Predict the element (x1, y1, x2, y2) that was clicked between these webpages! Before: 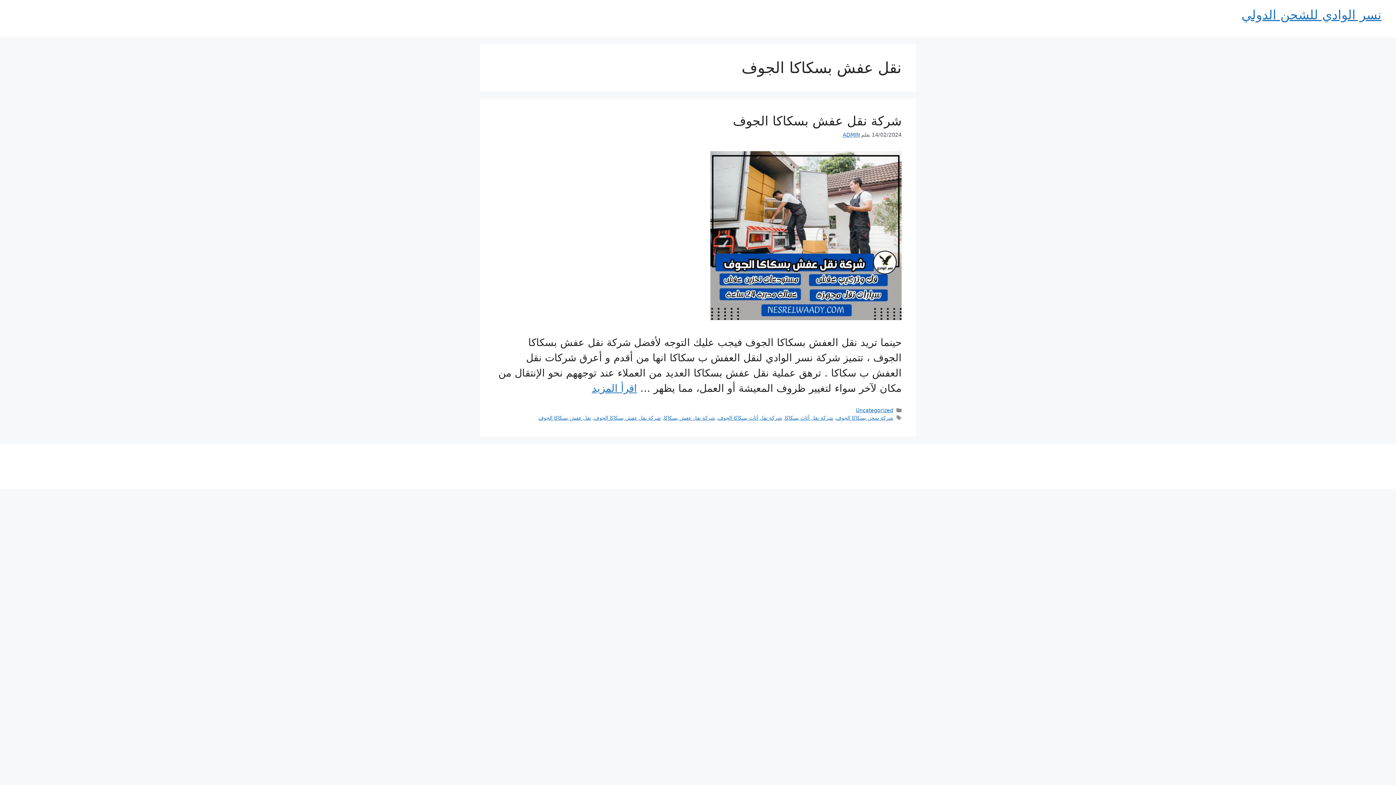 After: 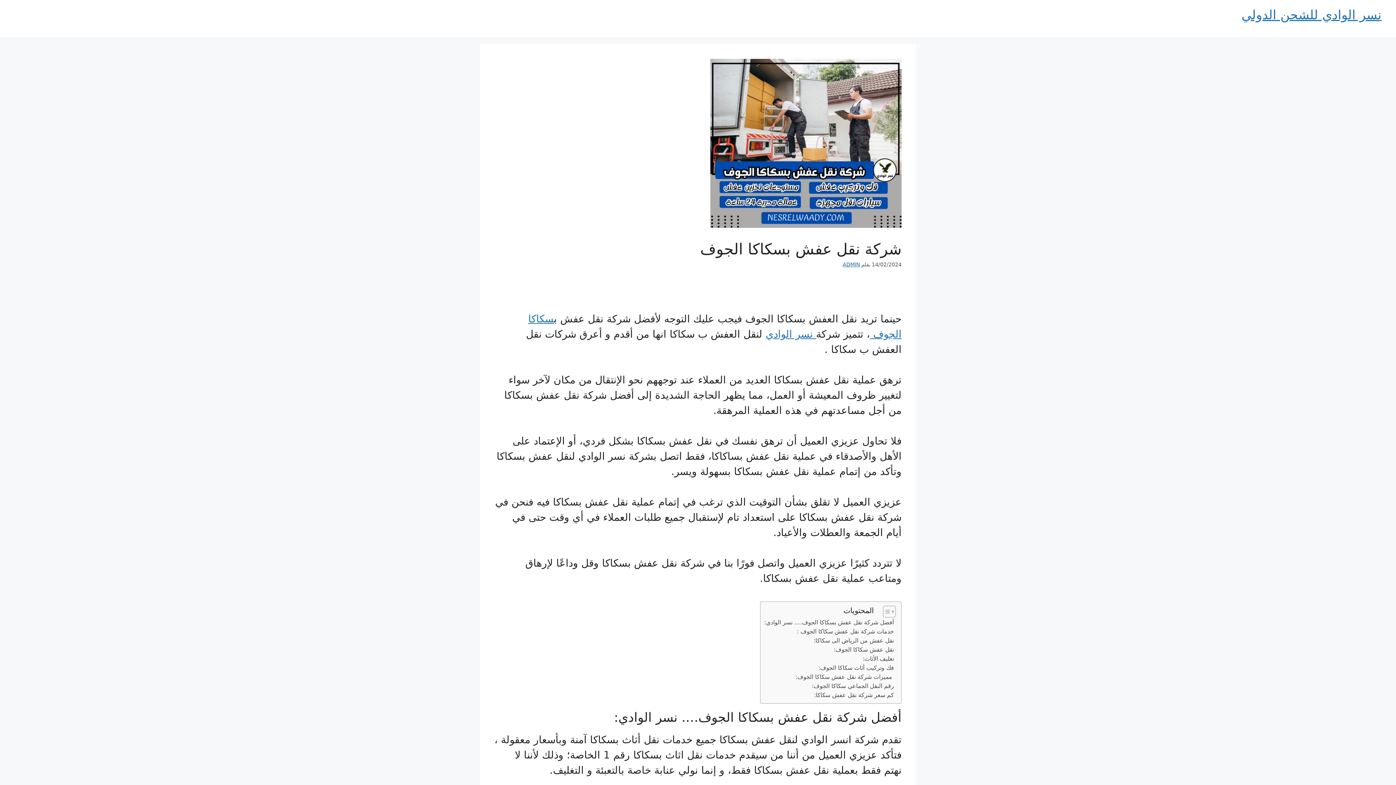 Action: bbox: (733, 113, 901, 128) label: شركة نقل عفش بسكاكا الجوف